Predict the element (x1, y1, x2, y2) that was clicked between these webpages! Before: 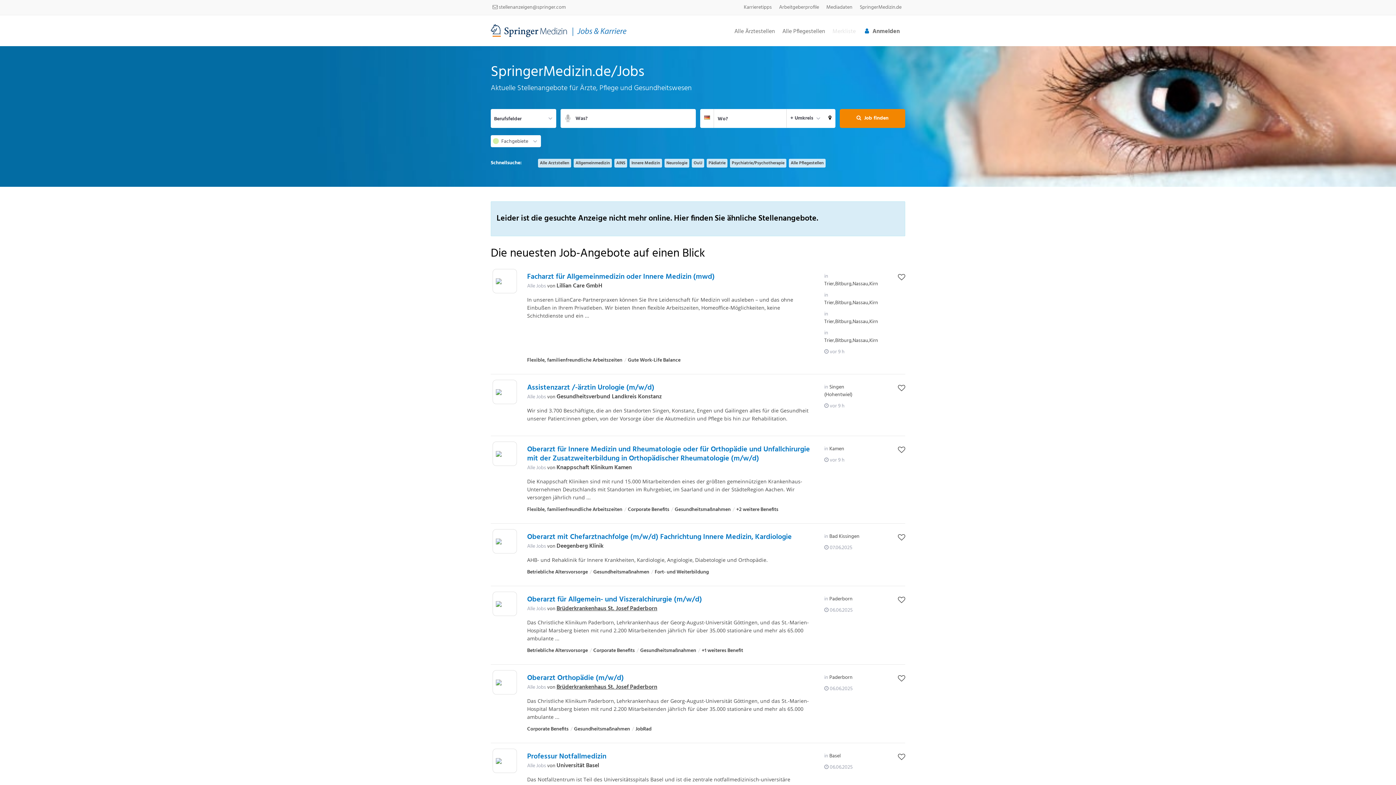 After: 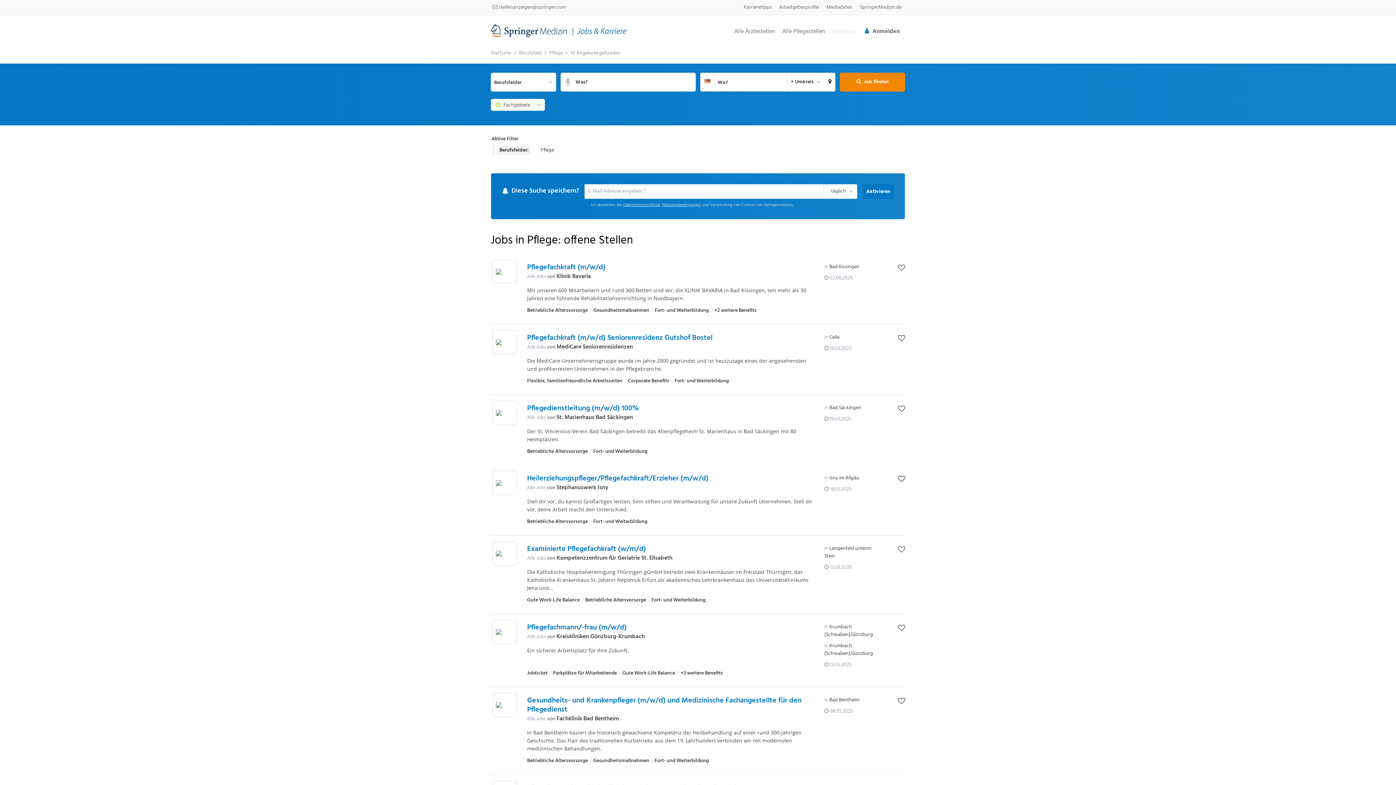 Action: bbox: (789, 158, 825, 167) label: Alle Pflegestellen